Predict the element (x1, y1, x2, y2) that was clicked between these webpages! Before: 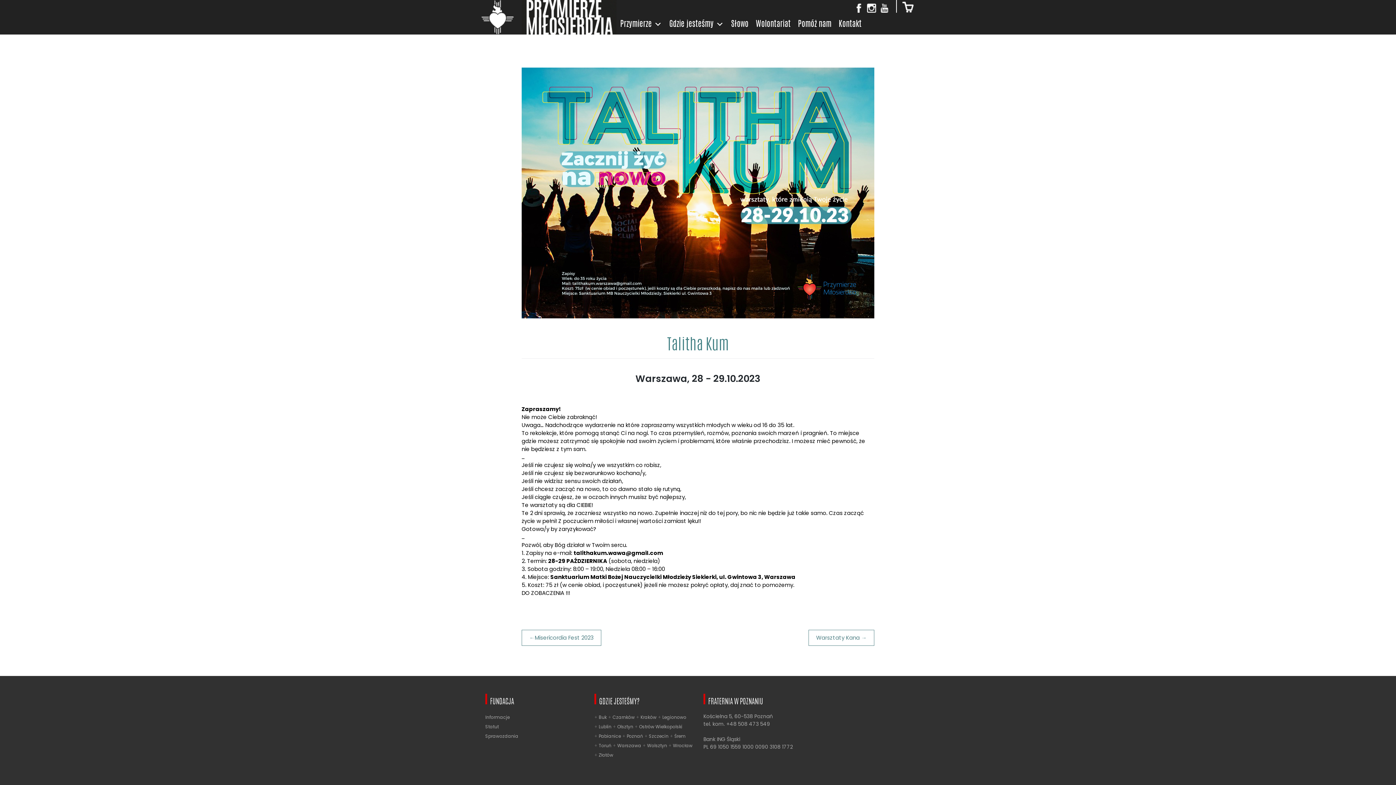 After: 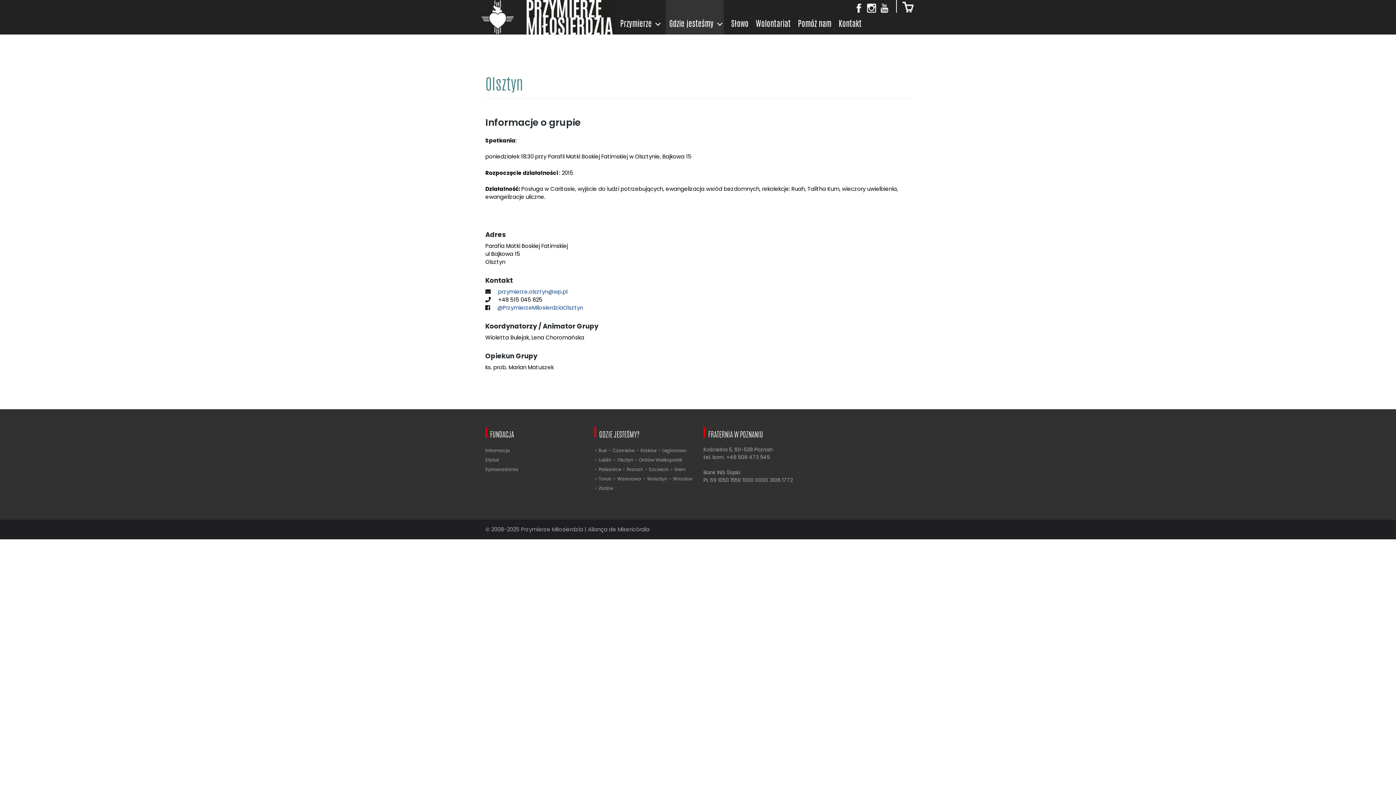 Action: bbox: (613, 722, 633, 731) label: Olsztyn